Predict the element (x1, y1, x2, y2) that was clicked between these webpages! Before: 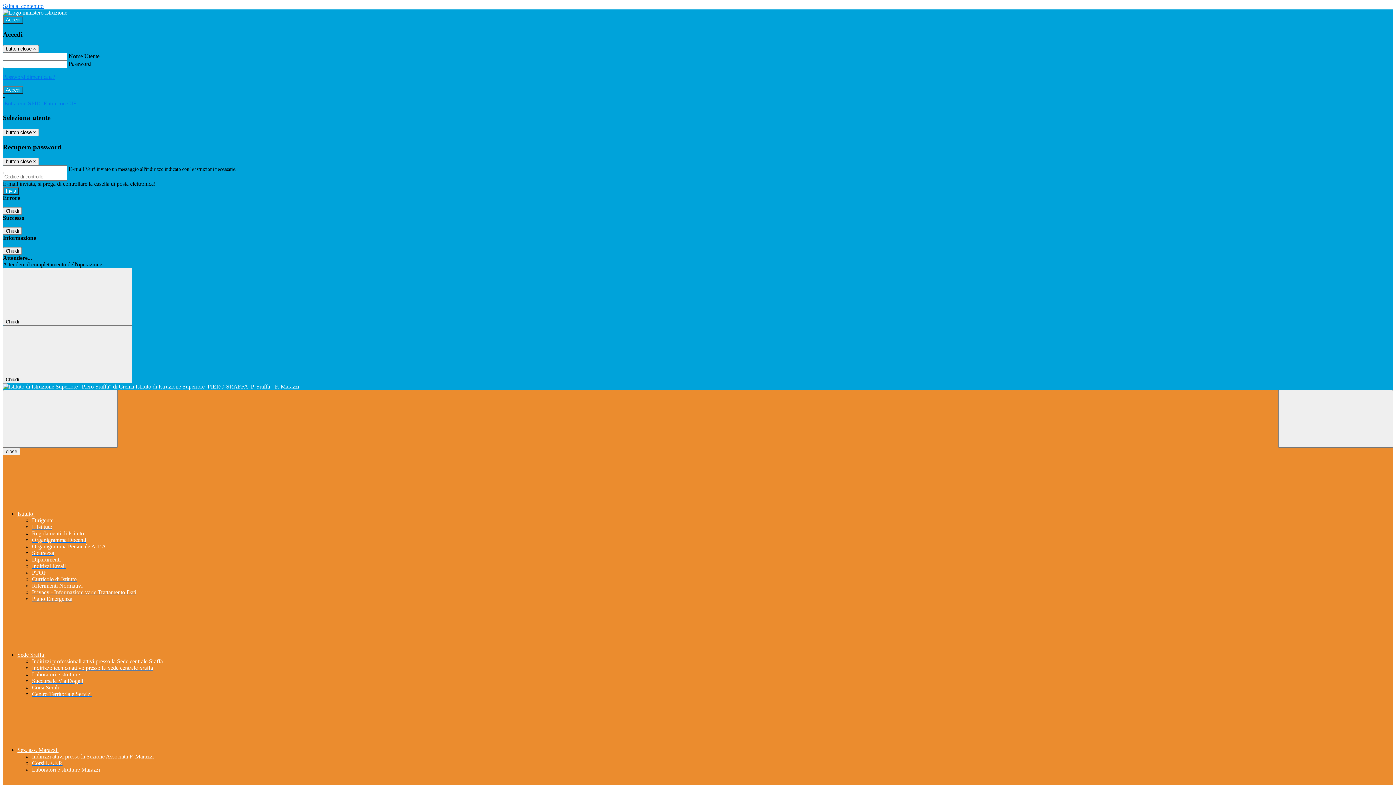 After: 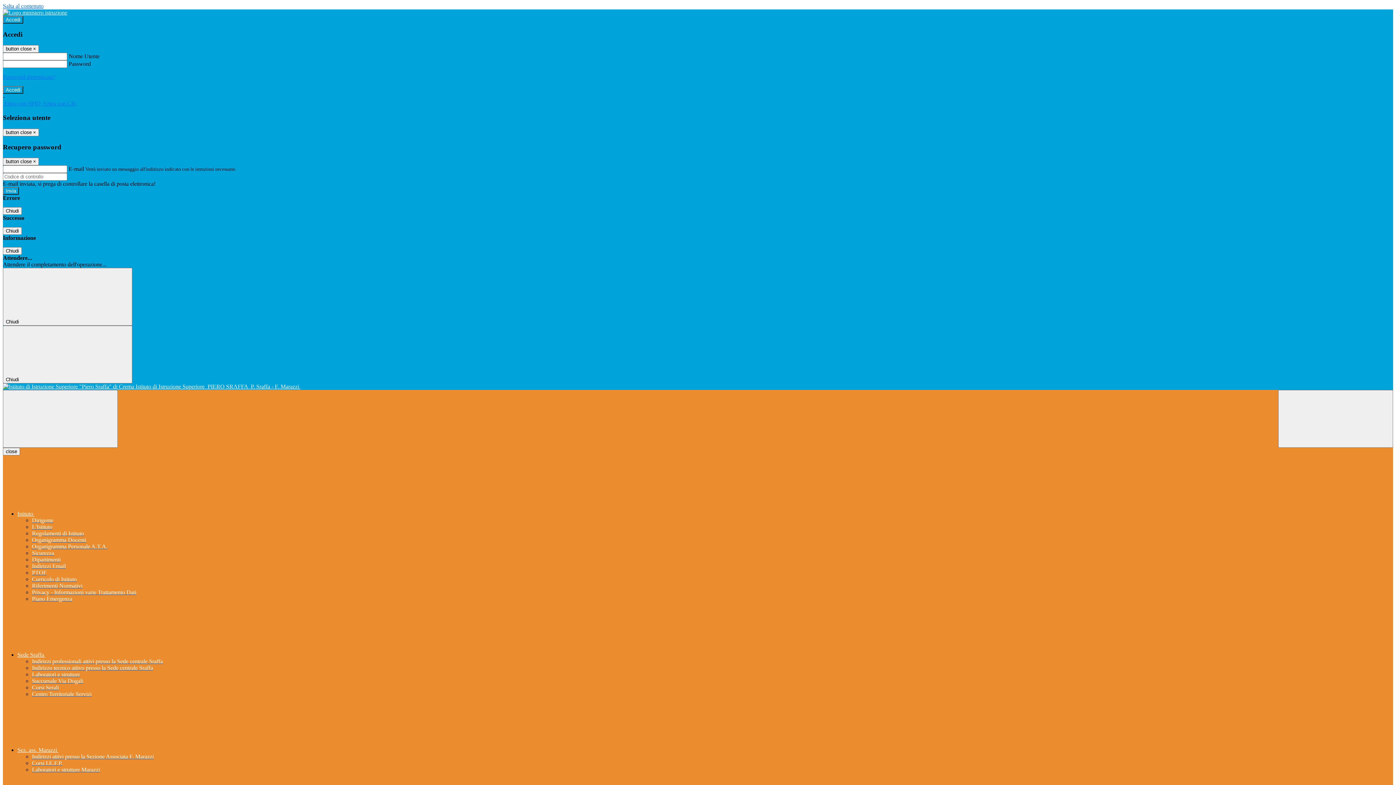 Action: label: Laboratori e strutture bbox: (32, 671, 80, 677)